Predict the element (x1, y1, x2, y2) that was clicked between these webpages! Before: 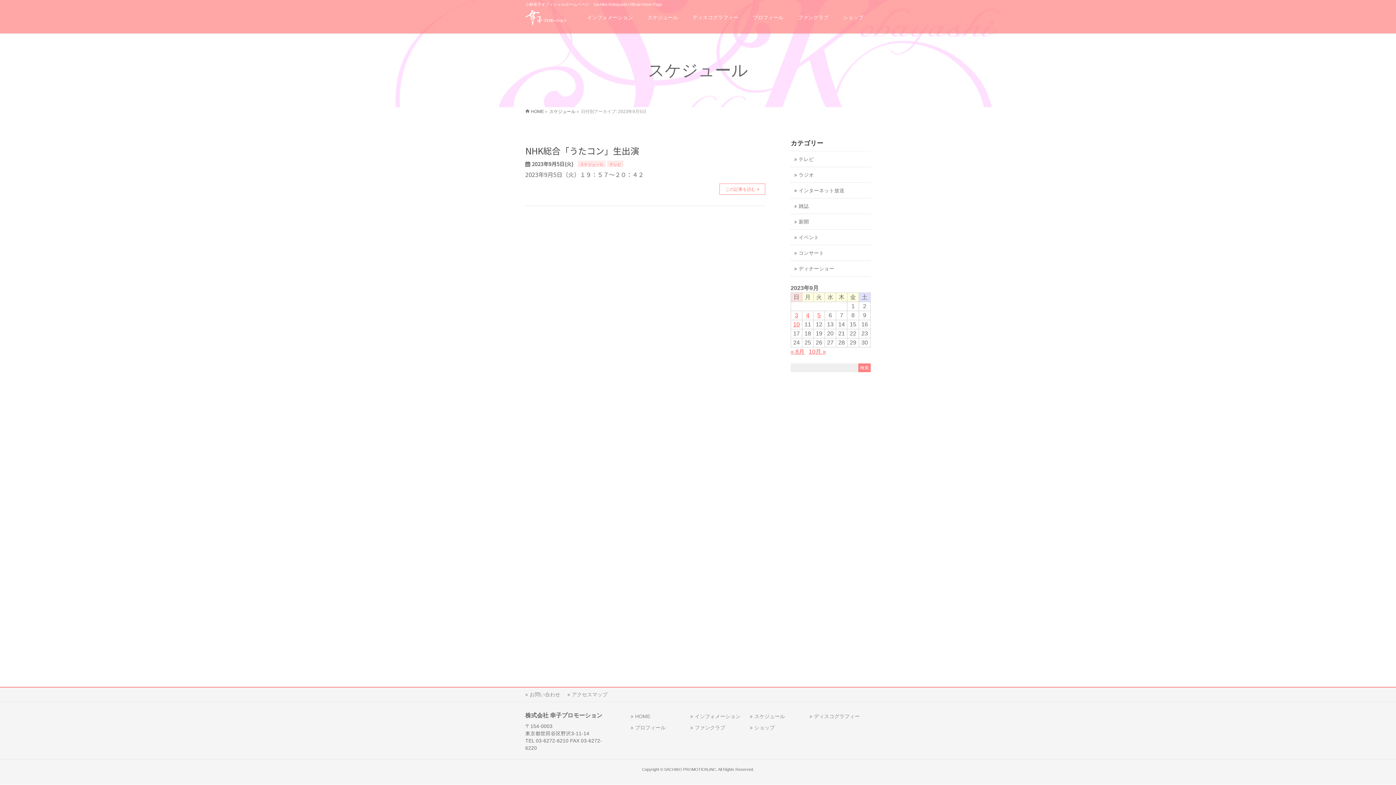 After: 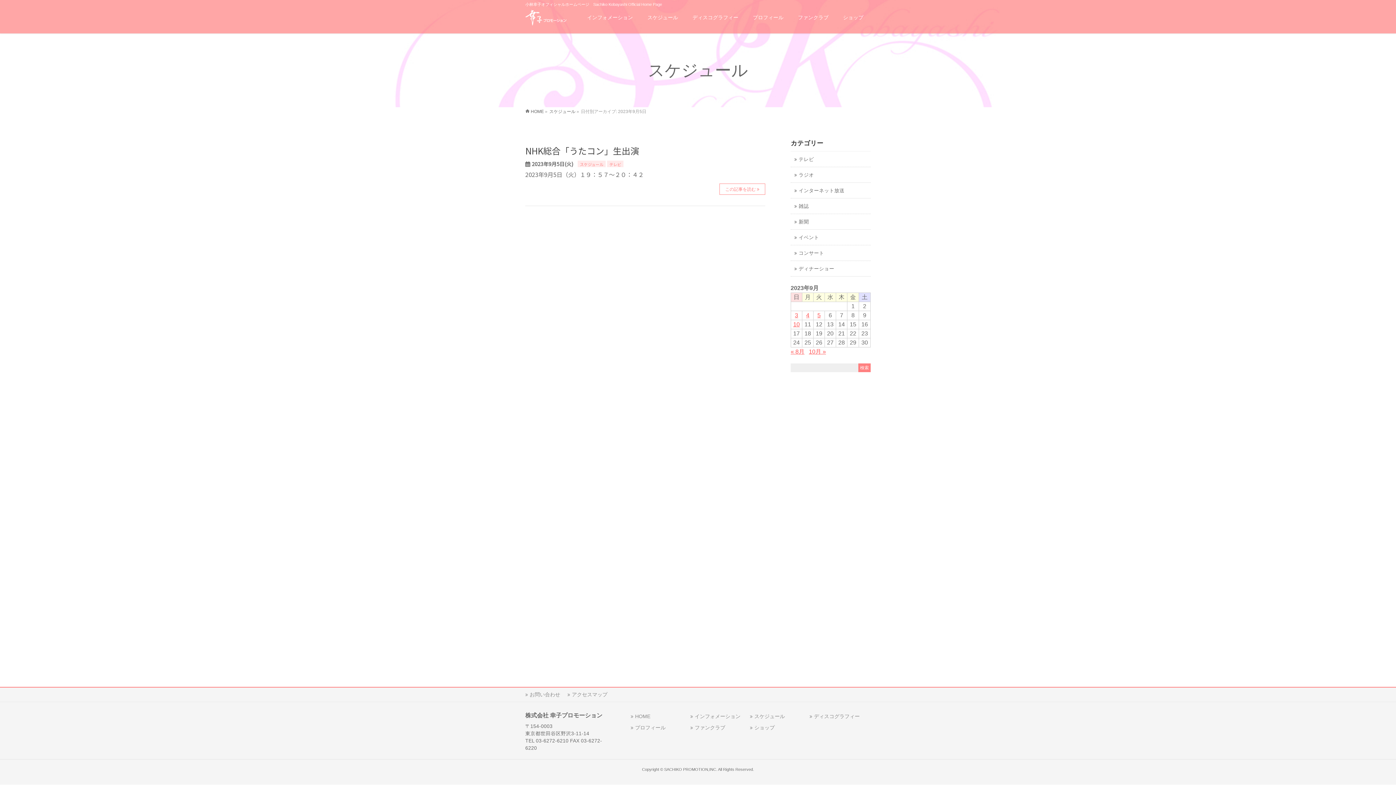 Action: label: 2023年9月5日 に投稿を公開 bbox: (817, 312, 820, 318)